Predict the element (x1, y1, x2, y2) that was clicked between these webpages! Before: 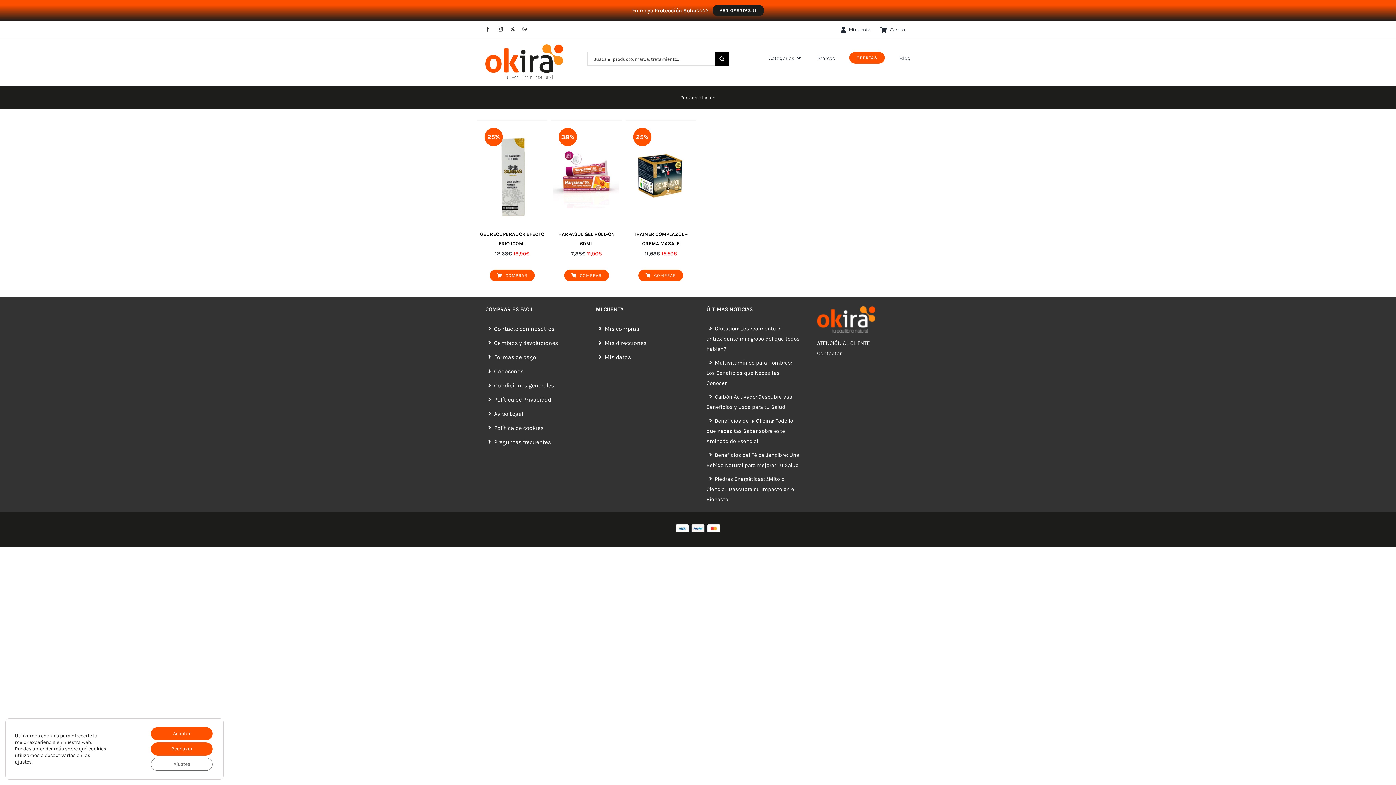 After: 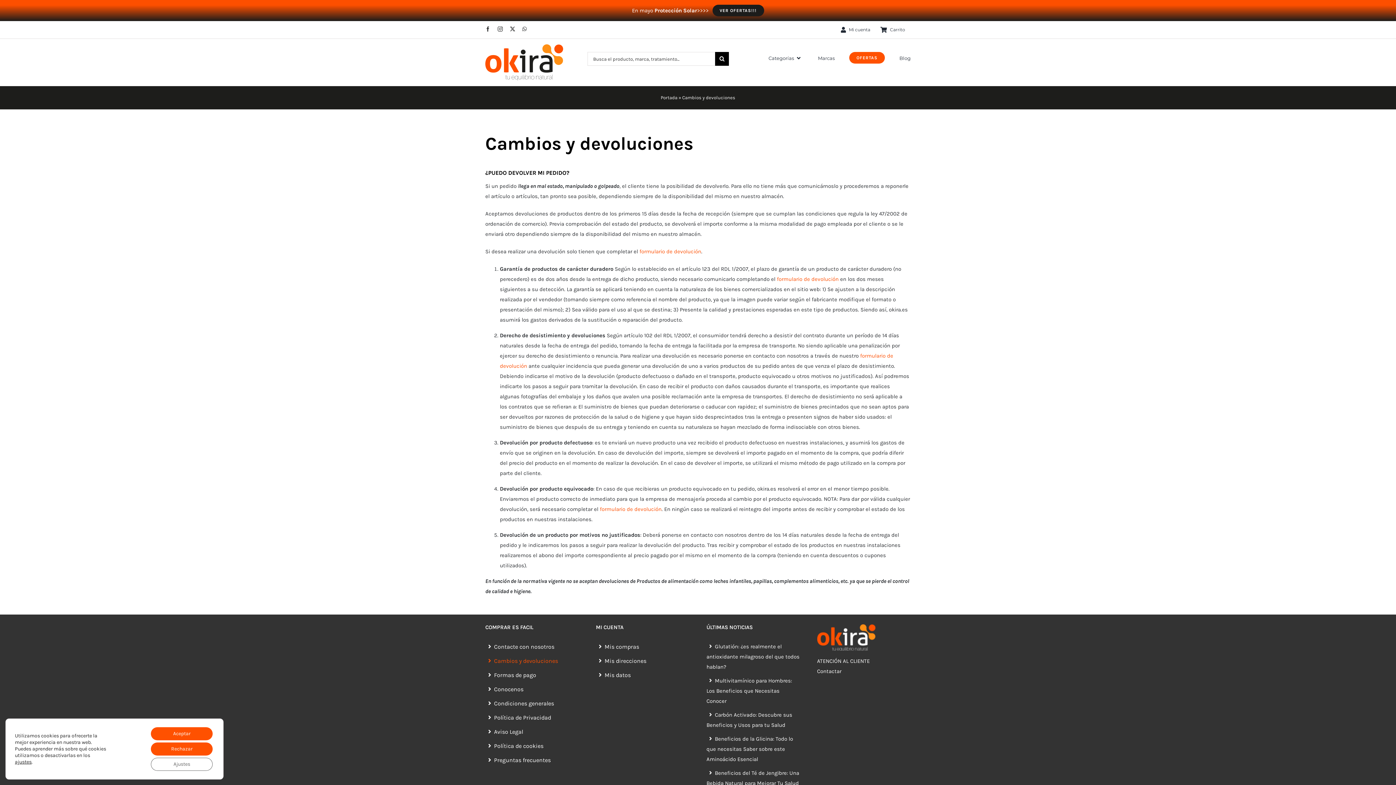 Action: bbox: (485, 337, 579, 351) label: Cambios y devoluciones